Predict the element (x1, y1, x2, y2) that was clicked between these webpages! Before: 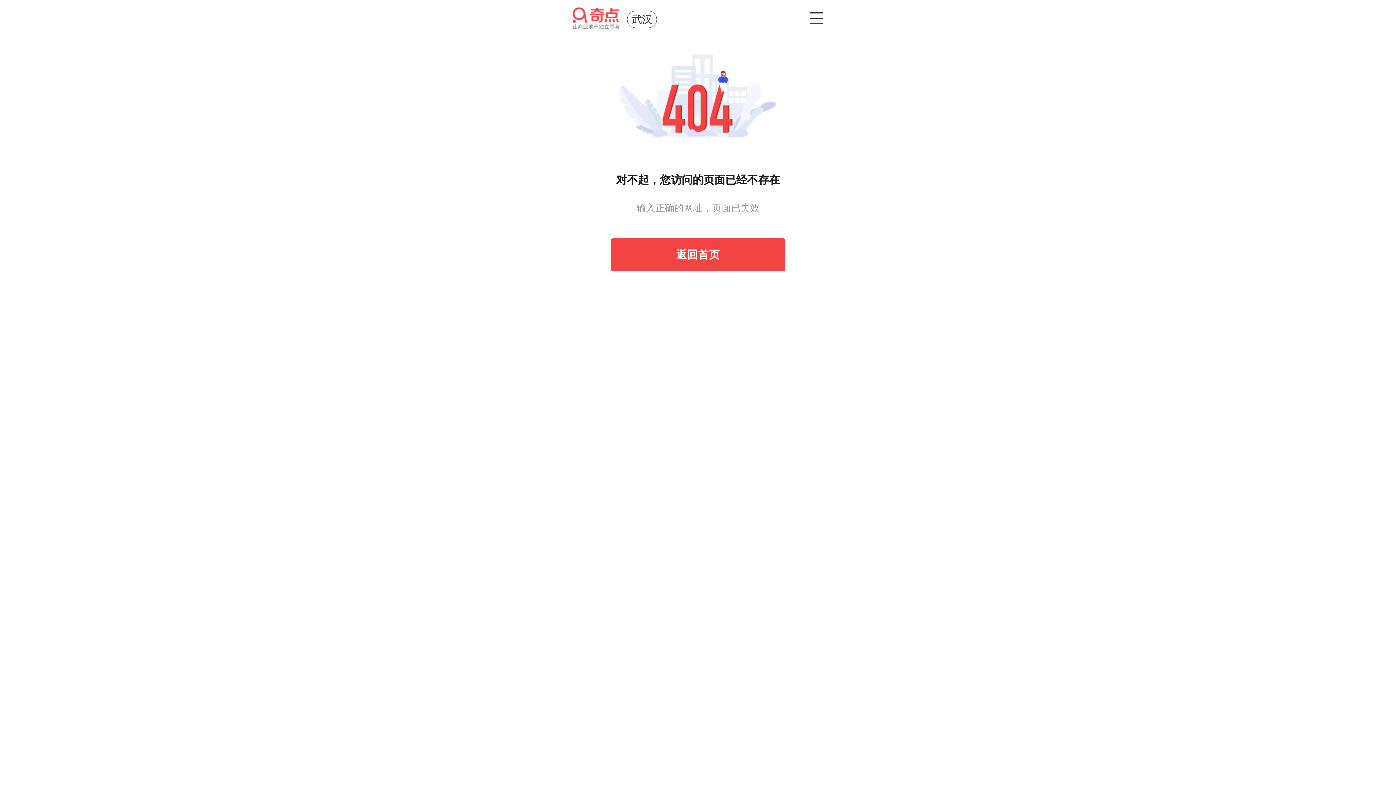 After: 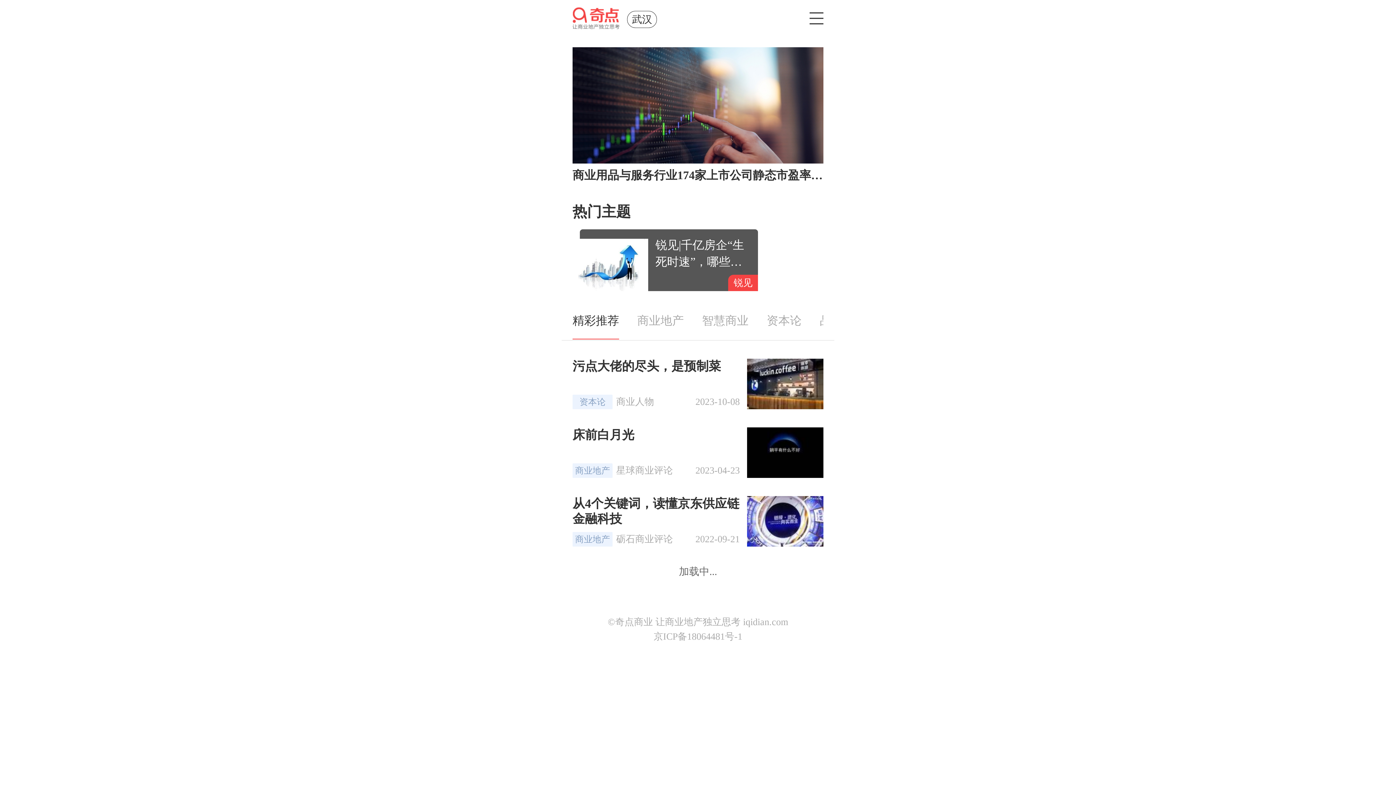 Action: bbox: (572, 7, 620, 29)